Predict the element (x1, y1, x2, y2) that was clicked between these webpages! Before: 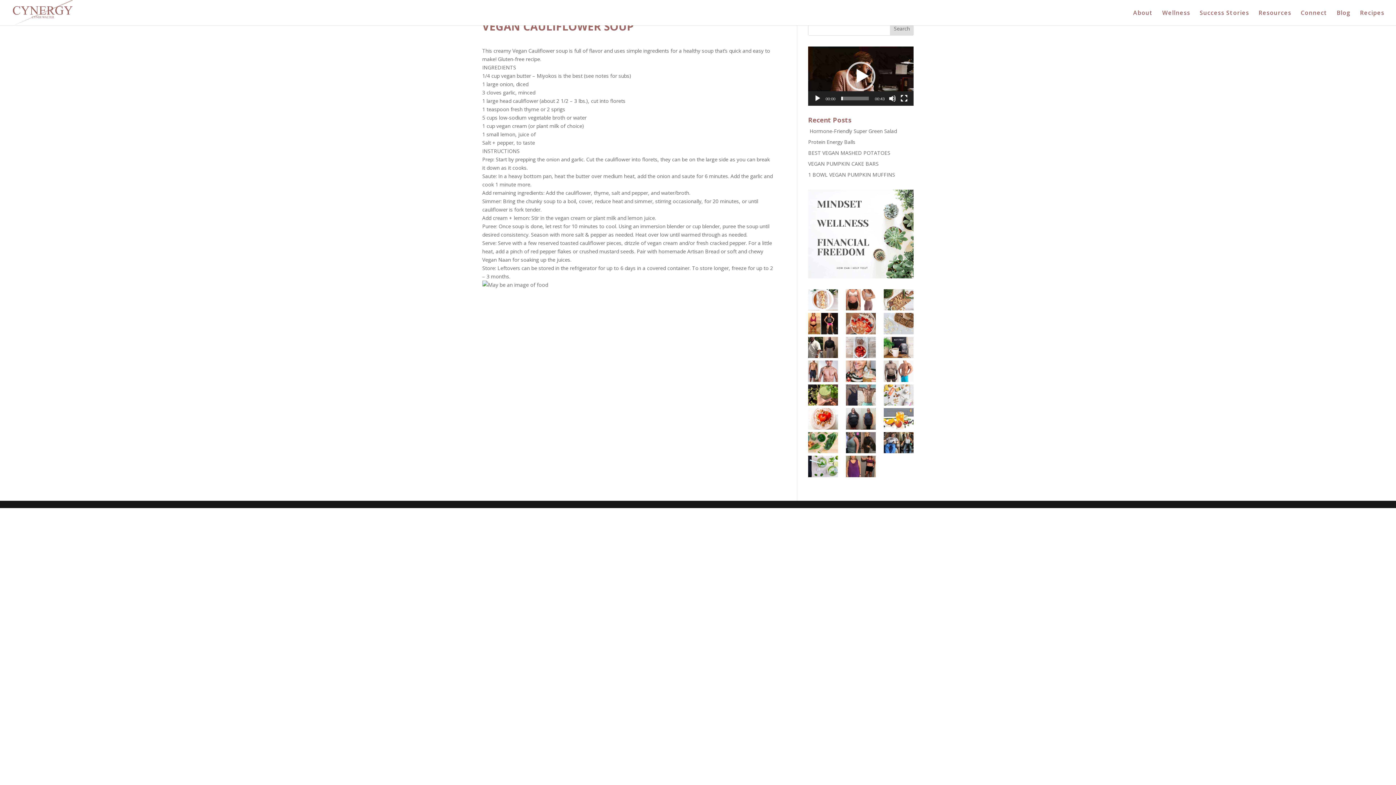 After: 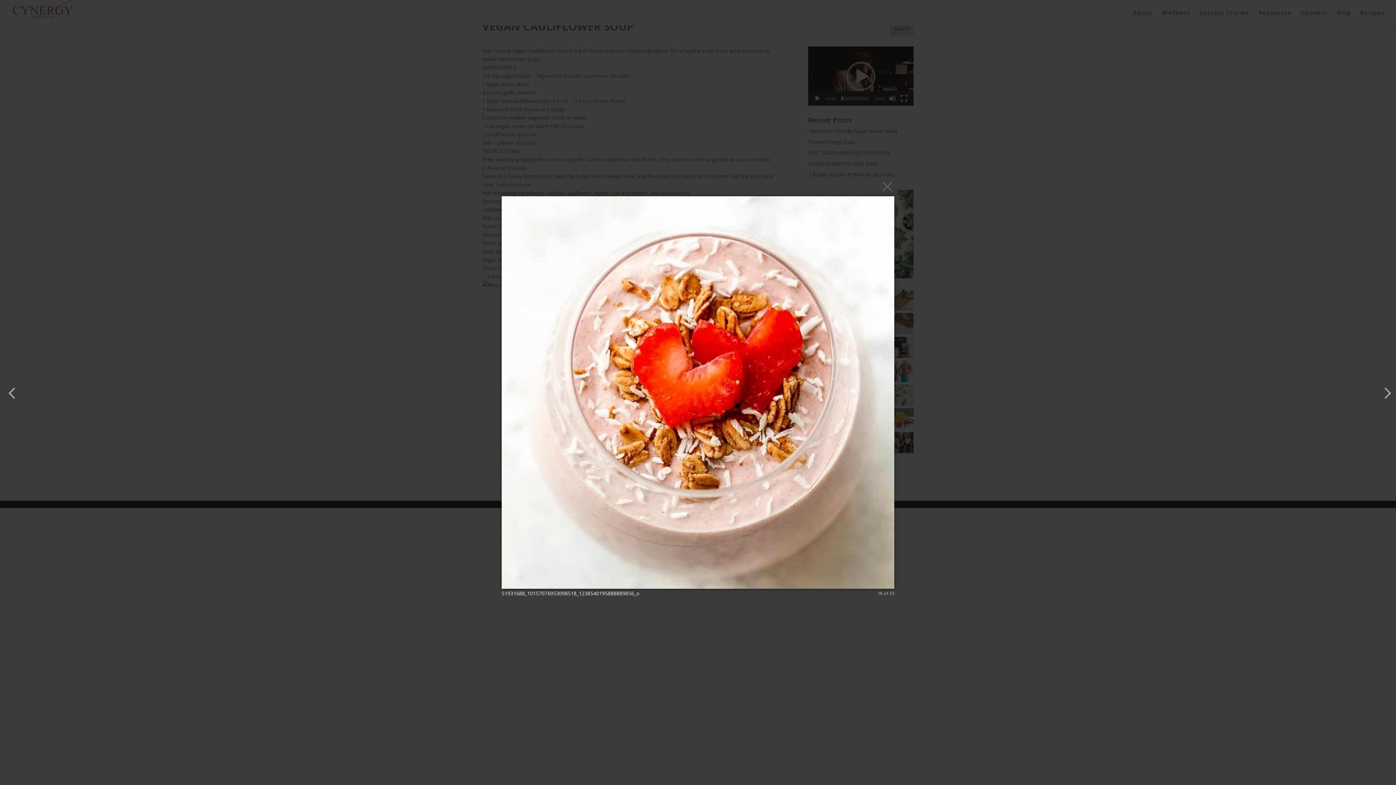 Action: bbox: (808, 408, 838, 429)